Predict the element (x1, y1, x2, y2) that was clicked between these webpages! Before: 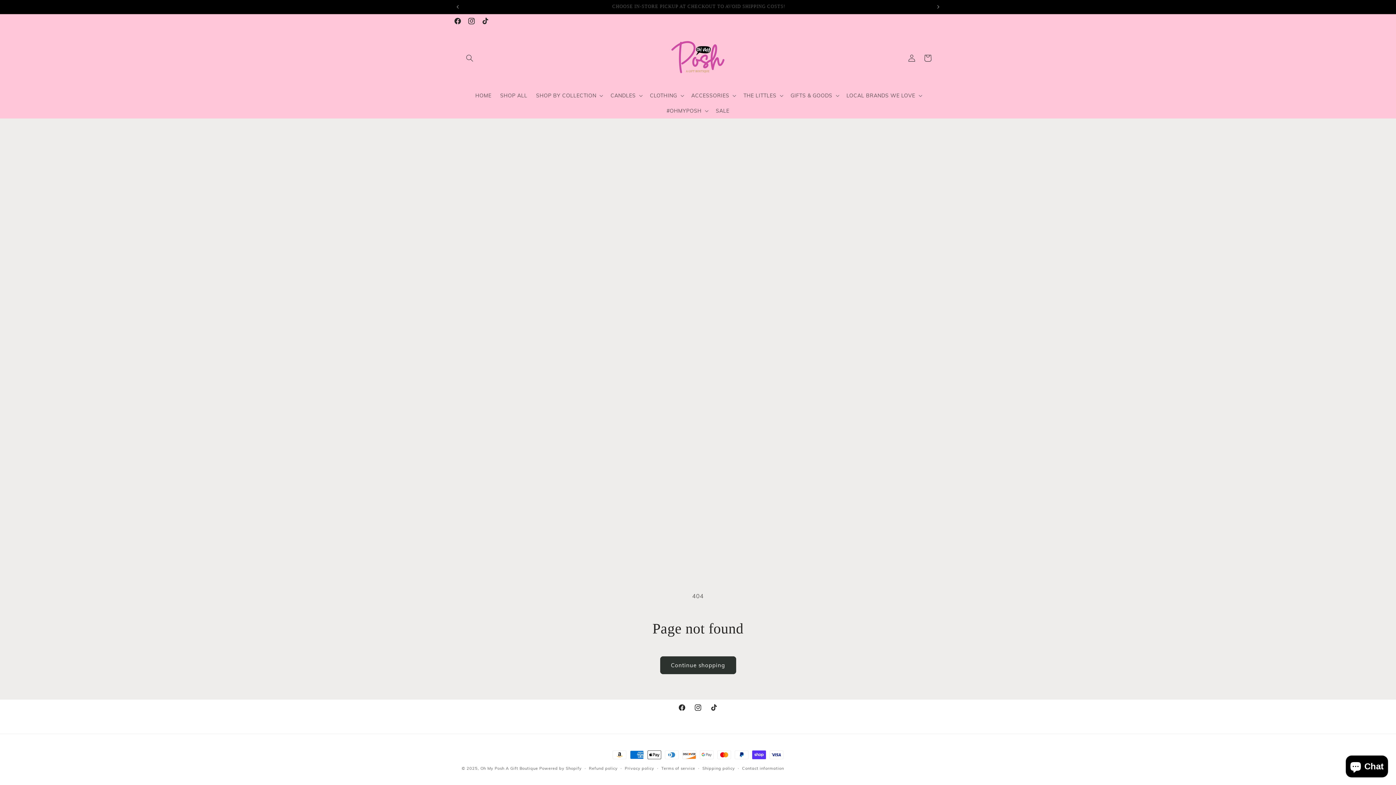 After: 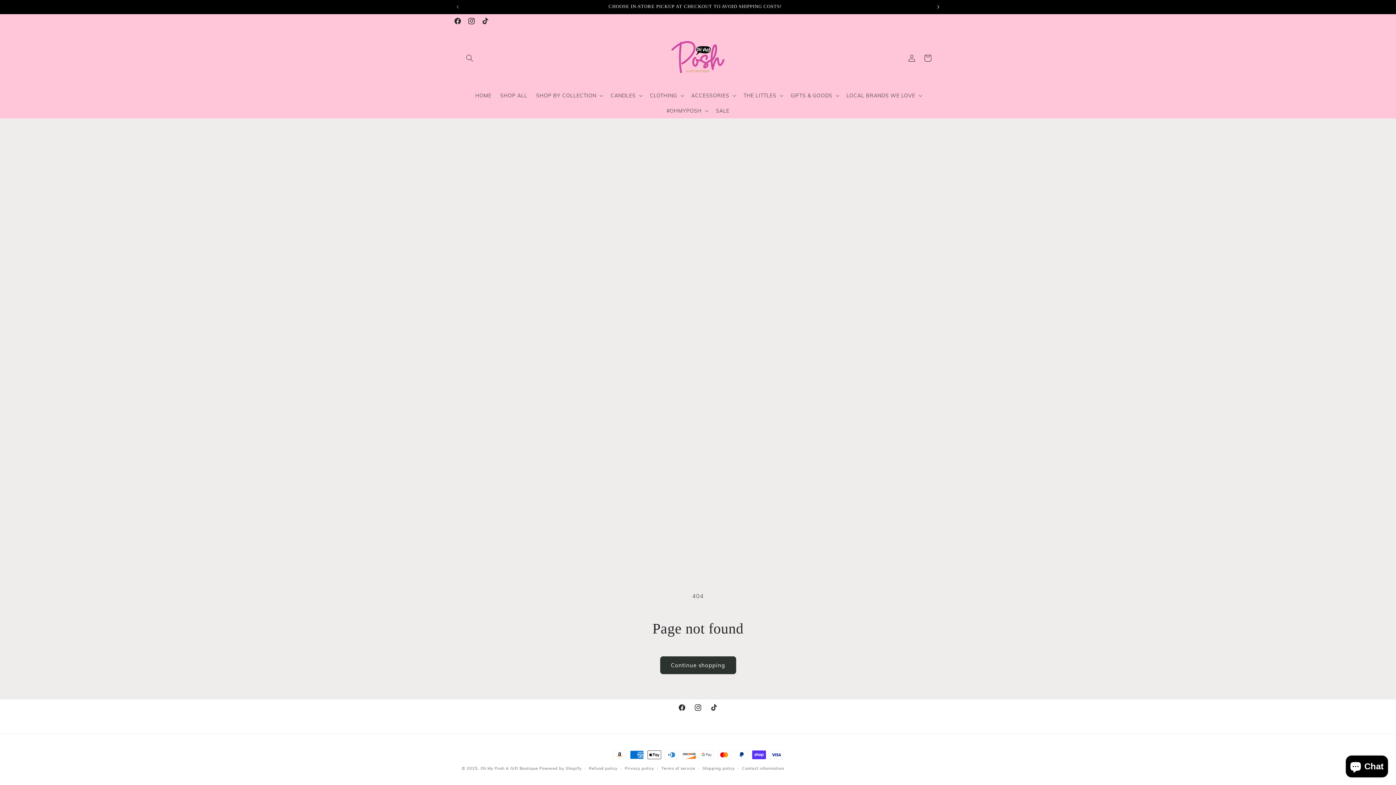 Action: bbox: (930, 0, 946, 13) label: Next announcement